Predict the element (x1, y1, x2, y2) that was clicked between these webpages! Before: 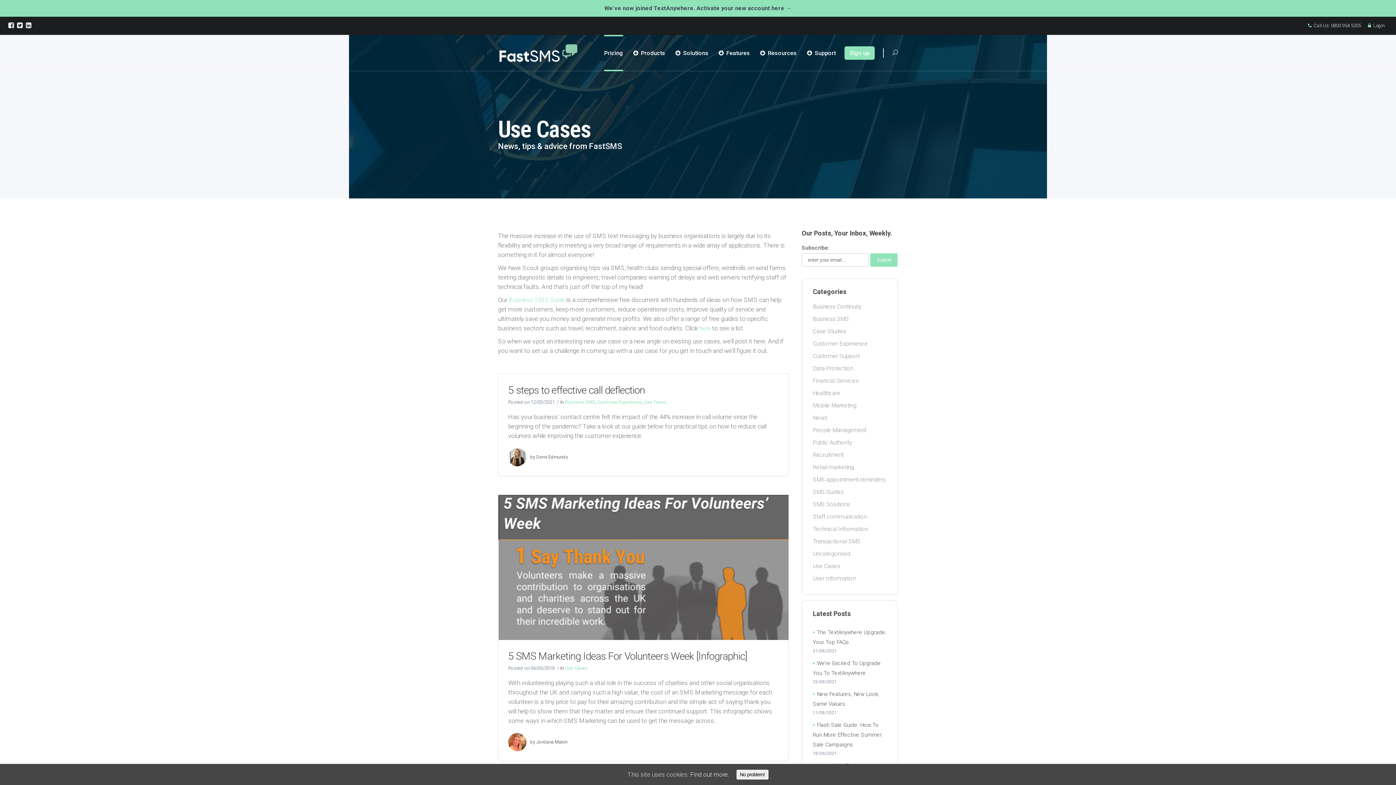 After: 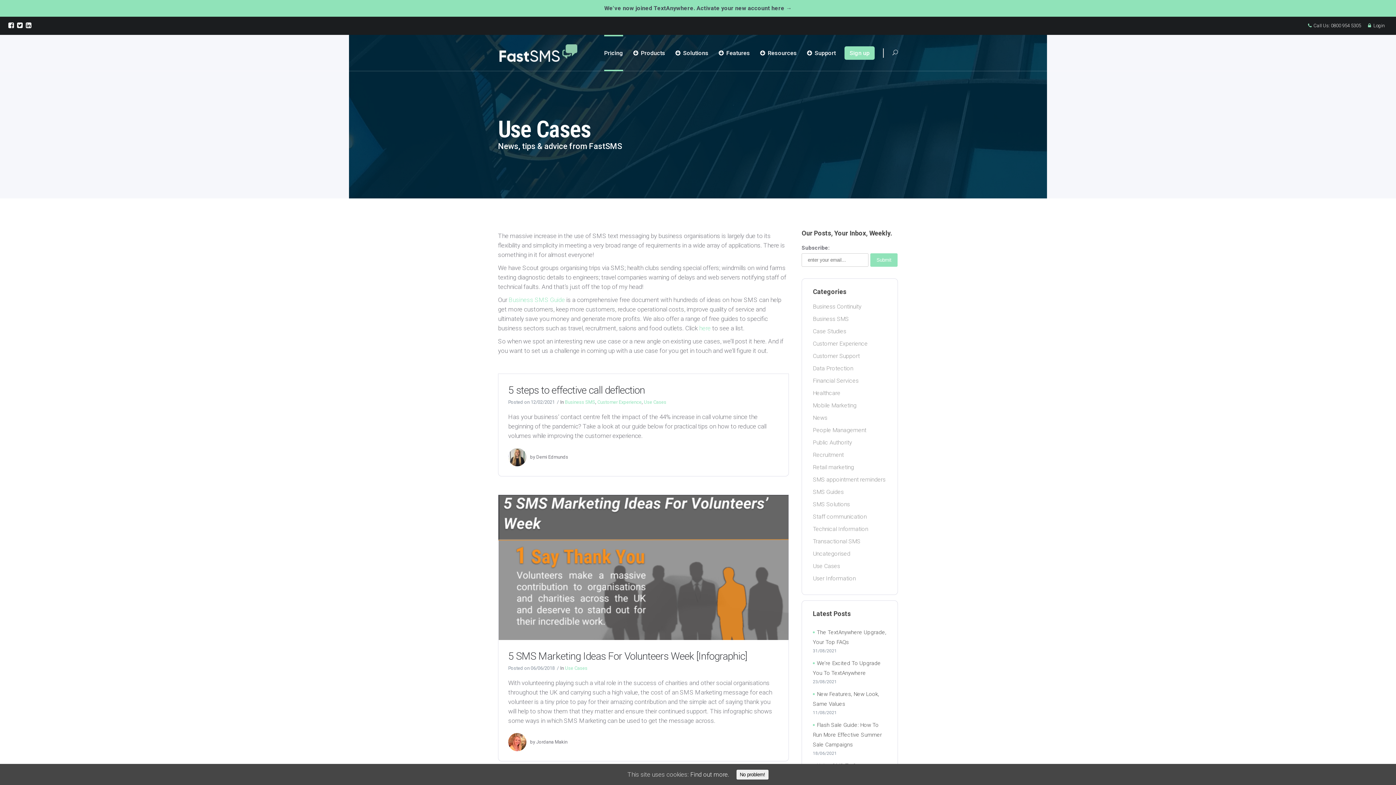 Action: bbox: (690, 771, 729, 778) label: Find out more.